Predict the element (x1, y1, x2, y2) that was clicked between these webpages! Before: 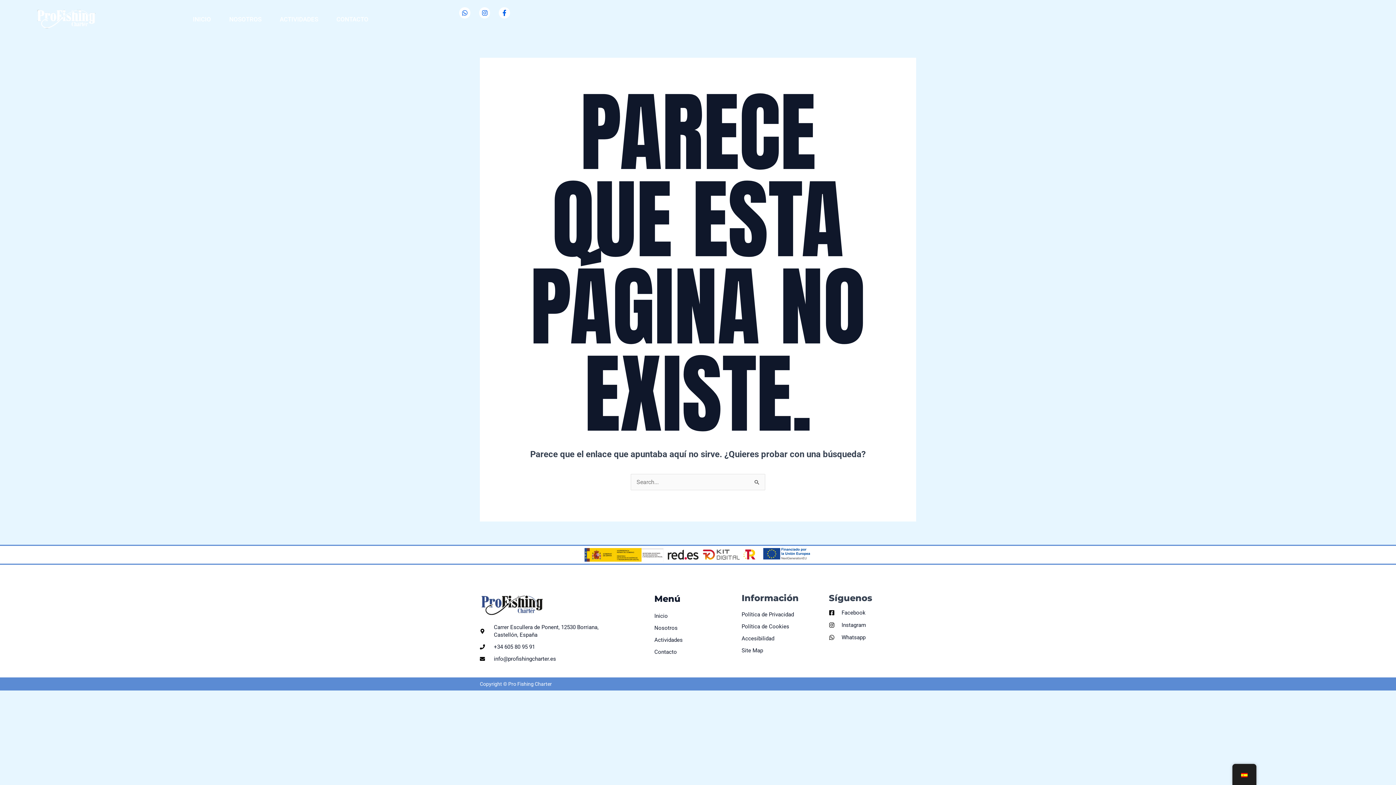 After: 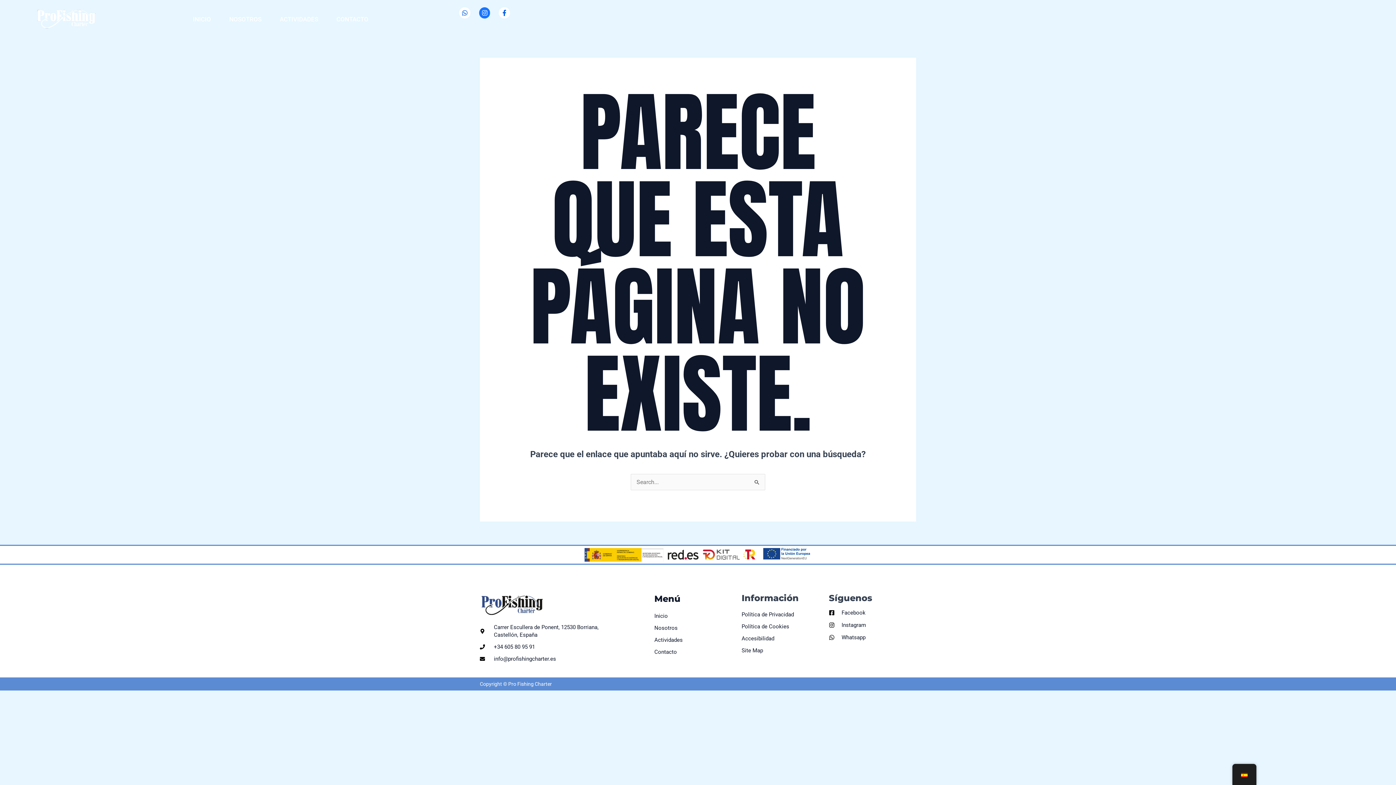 Action: bbox: (479, 7, 490, 18) label: Instagram